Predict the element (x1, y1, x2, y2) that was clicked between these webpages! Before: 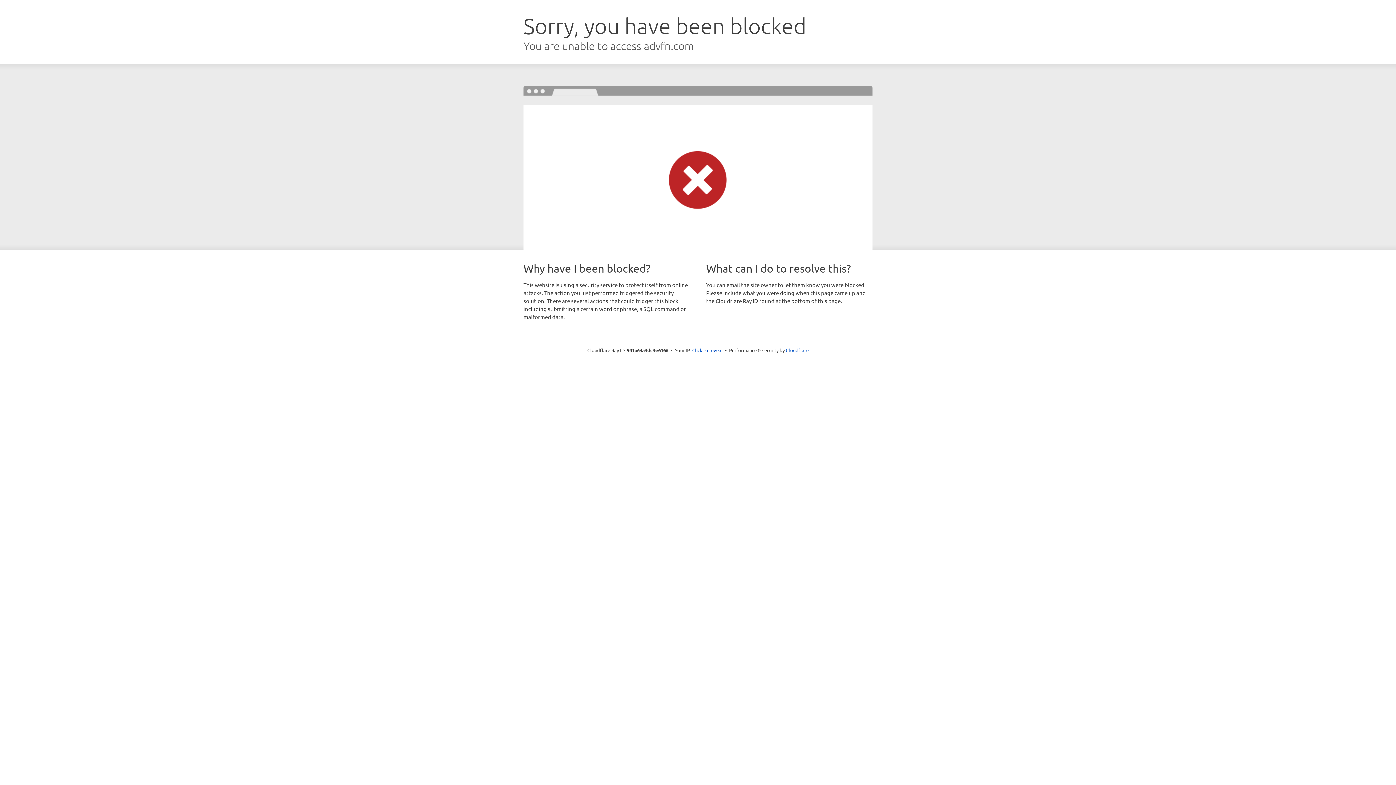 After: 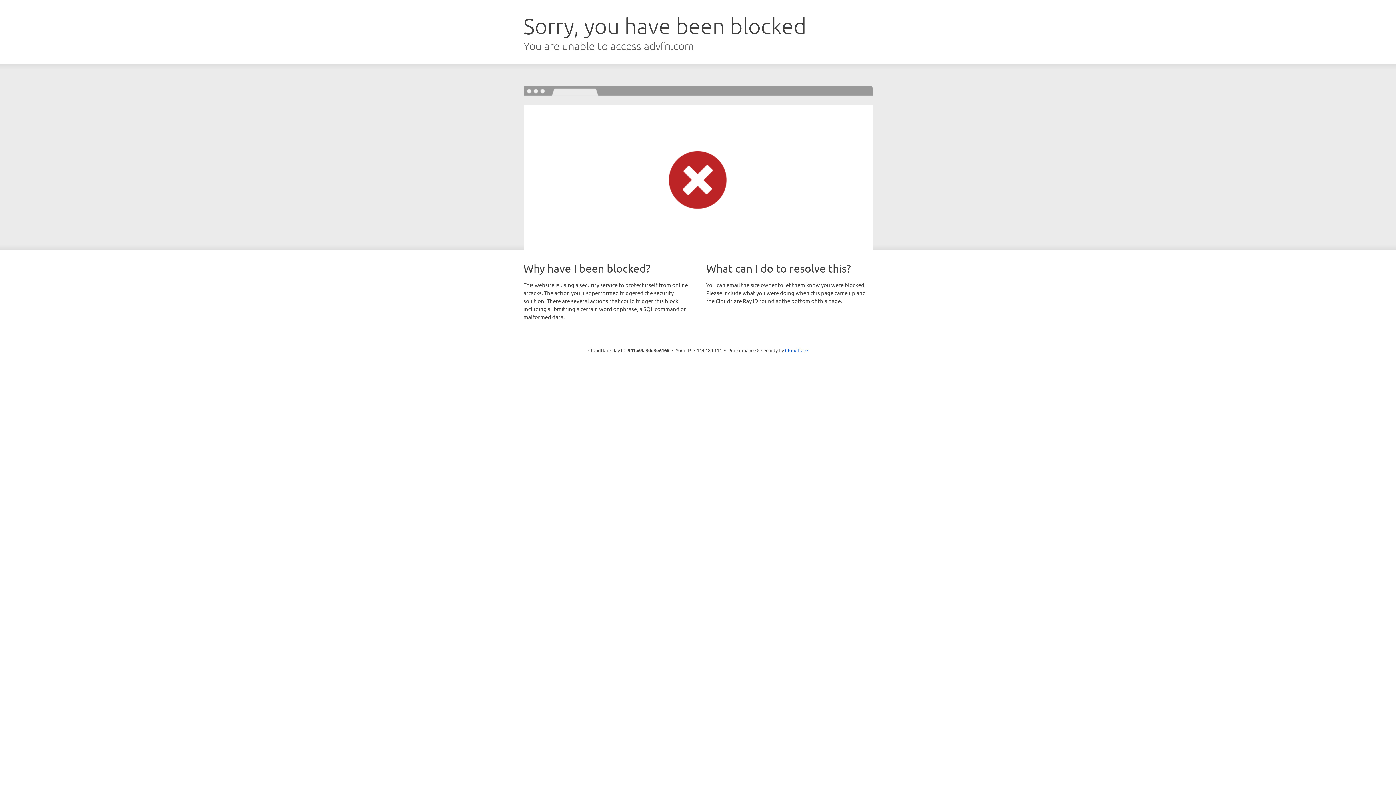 Action: bbox: (692, 346, 722, 353) label: Click to reveal